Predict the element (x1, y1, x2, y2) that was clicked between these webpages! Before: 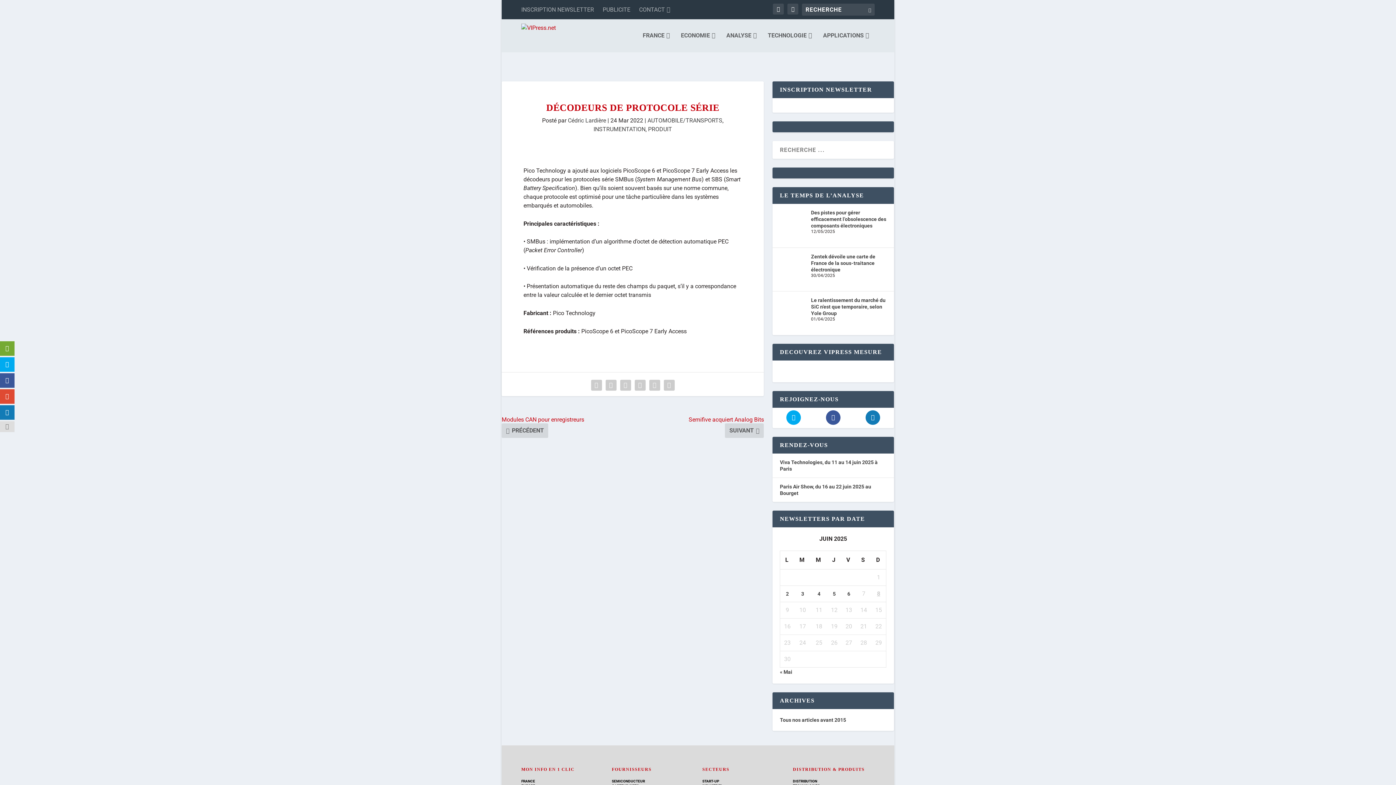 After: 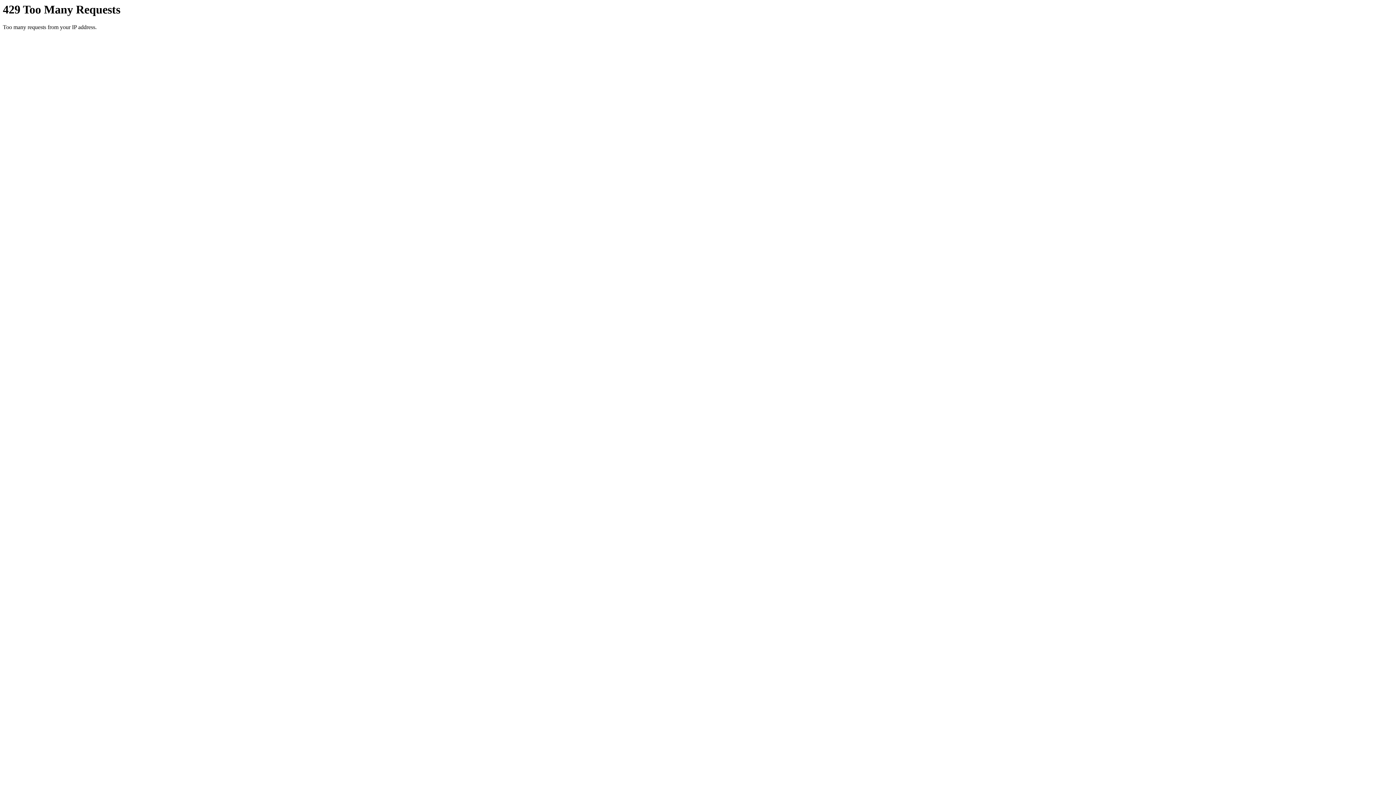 Action: bbox: (786, 591, 789, 597) label: Publications publiées sur 2 June 2025